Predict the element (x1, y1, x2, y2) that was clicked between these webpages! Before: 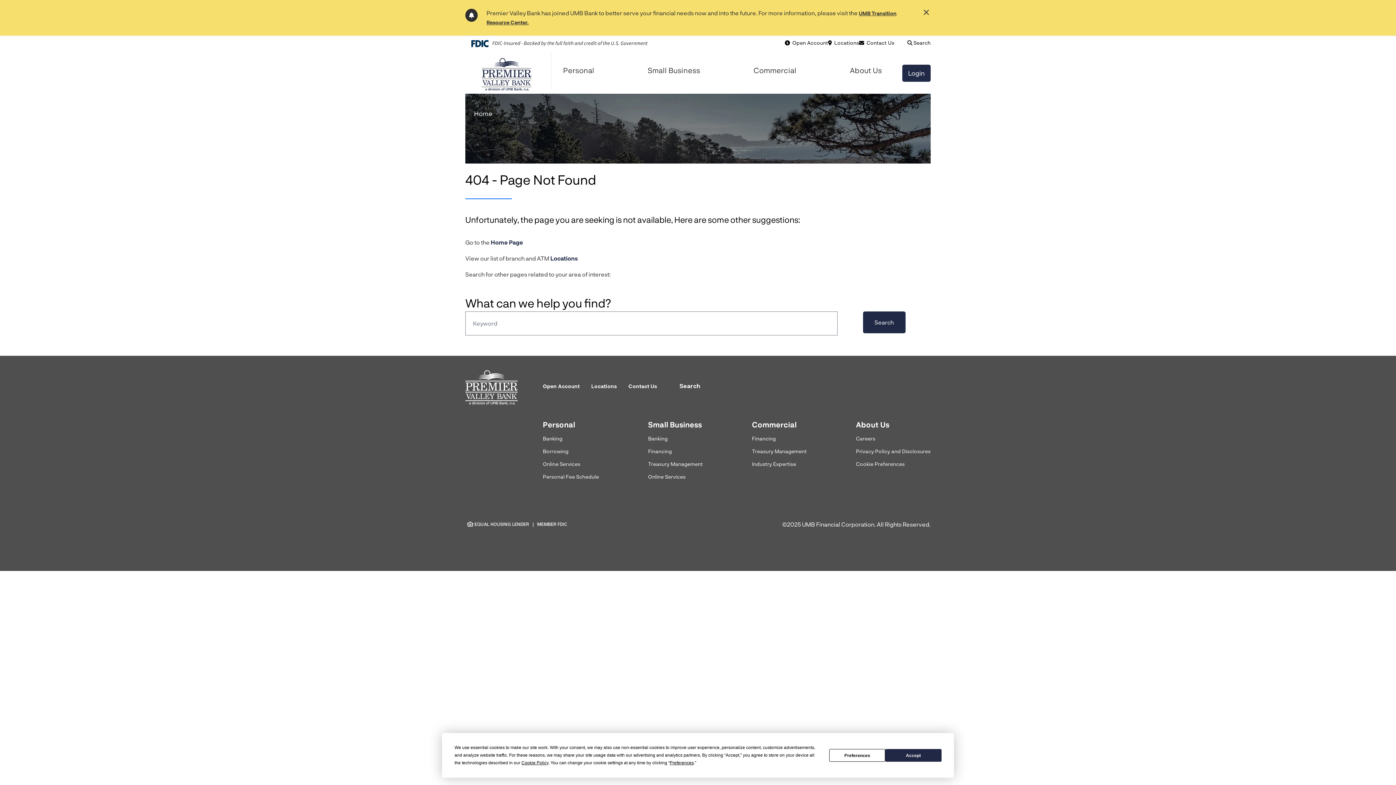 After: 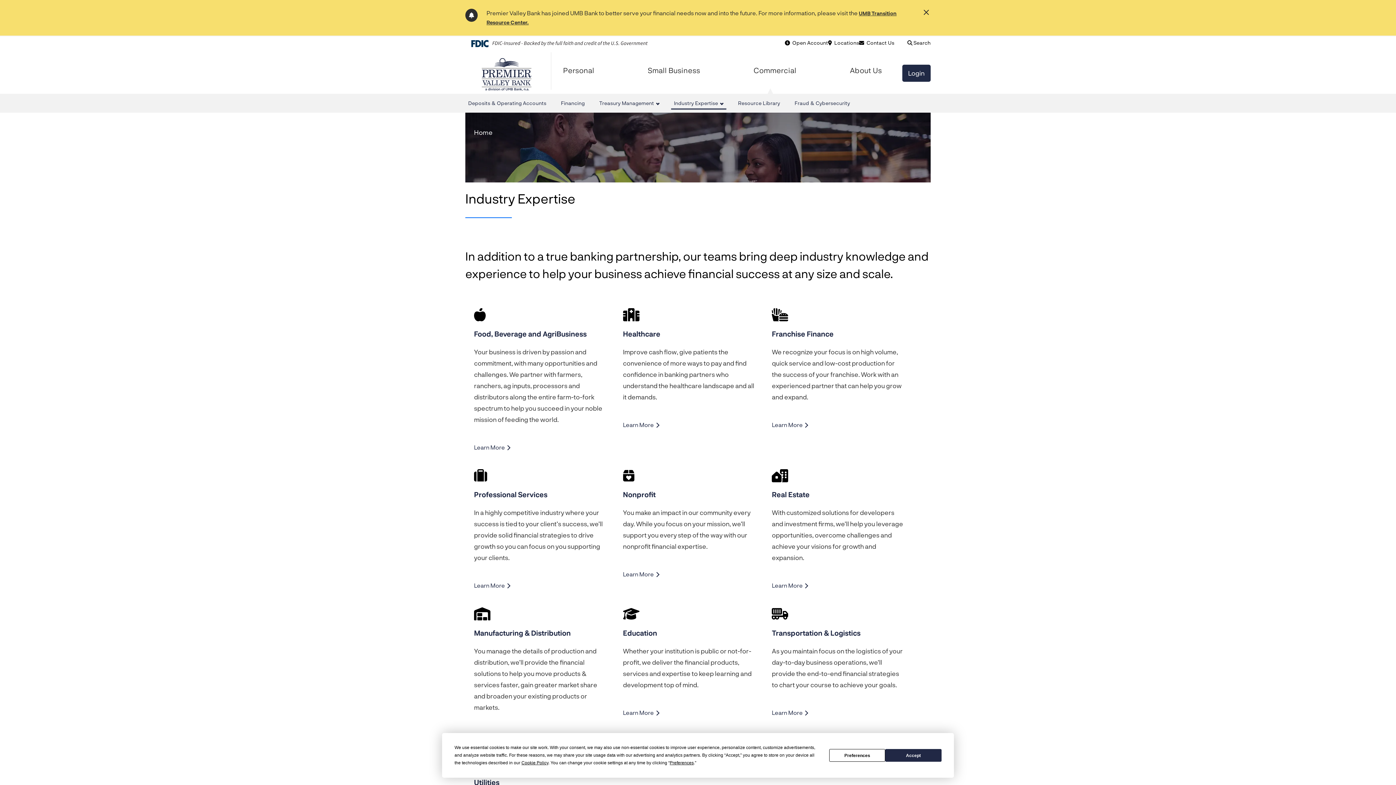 Action: label: Industry Expertise bbox: (752, 460, 796, 470)